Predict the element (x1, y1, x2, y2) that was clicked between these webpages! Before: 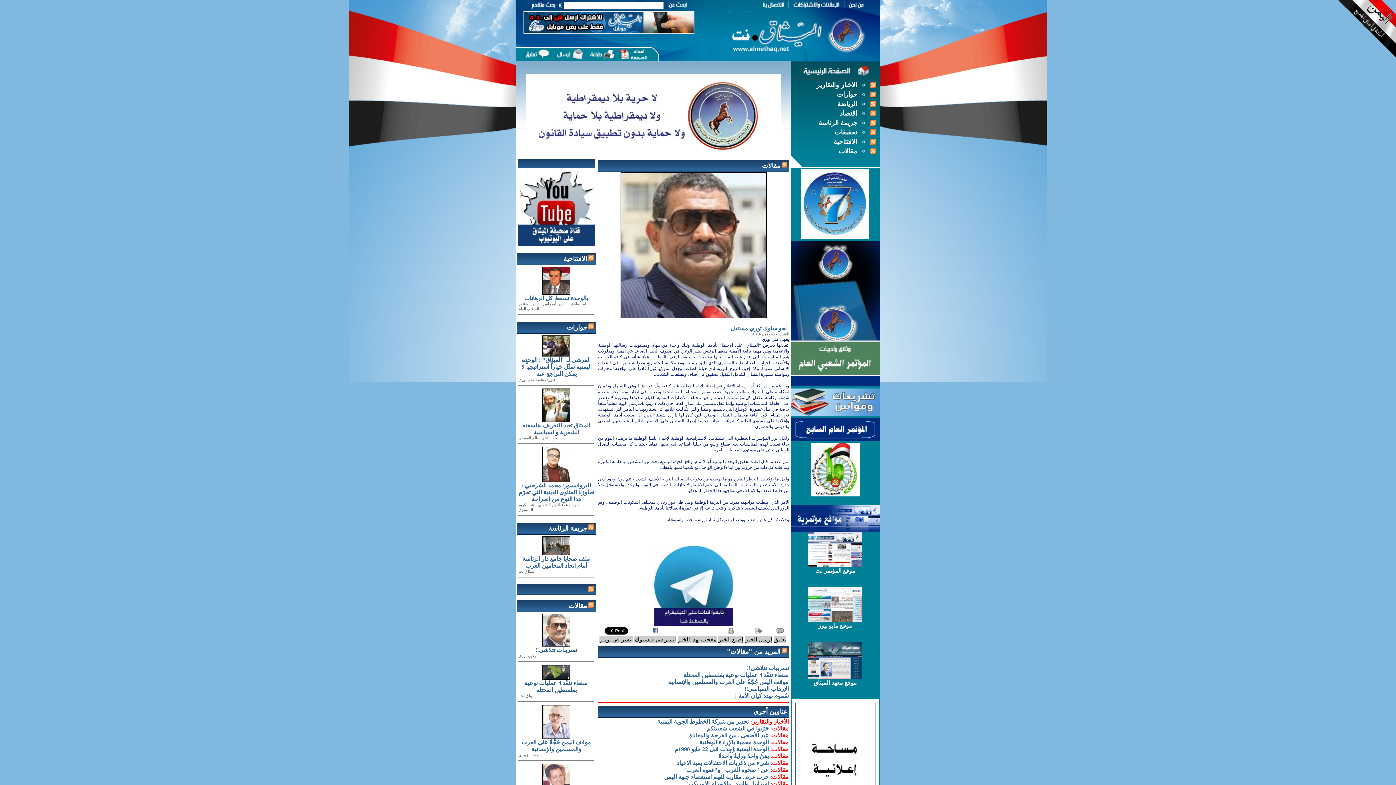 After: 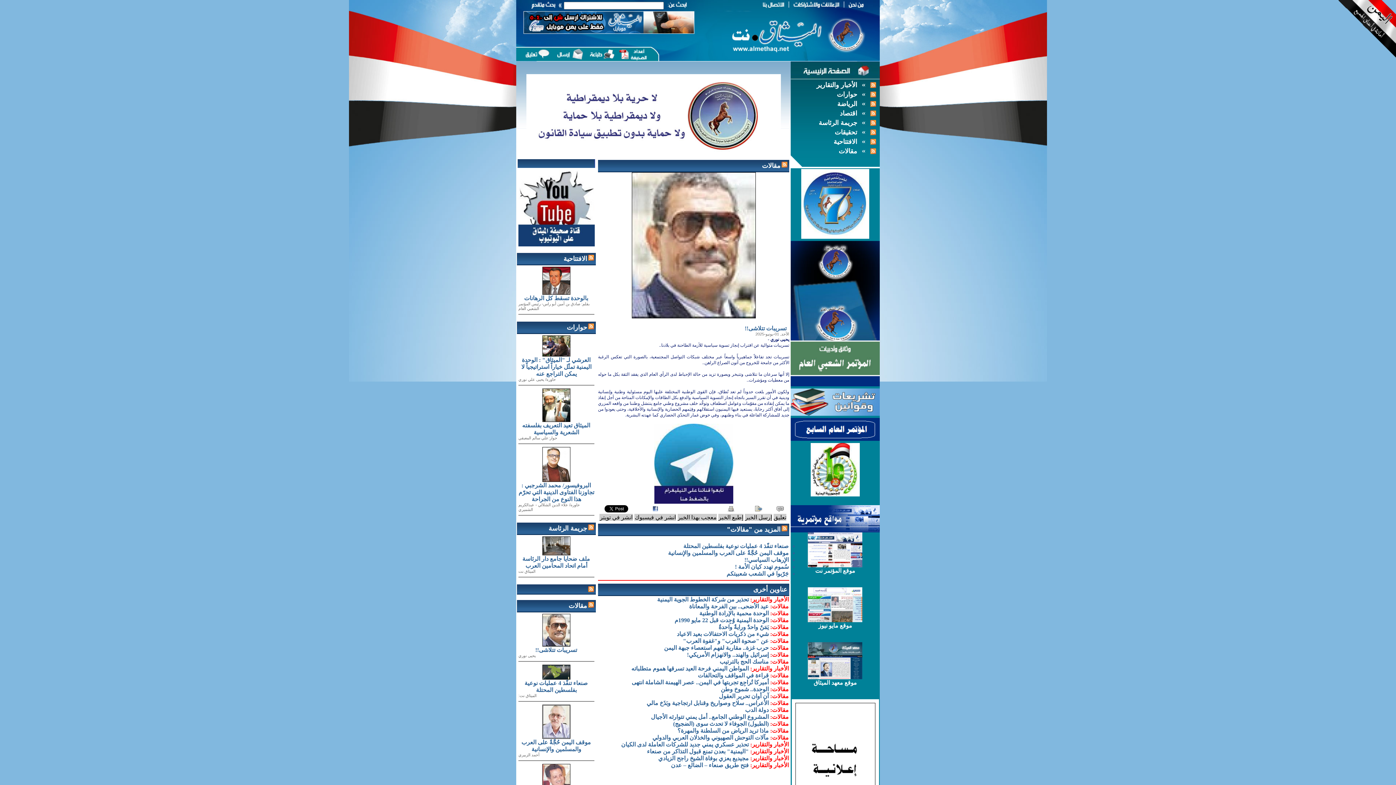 Action: label: تسريبات تتلاشى!! bbox: (747, 665, 788, 671)